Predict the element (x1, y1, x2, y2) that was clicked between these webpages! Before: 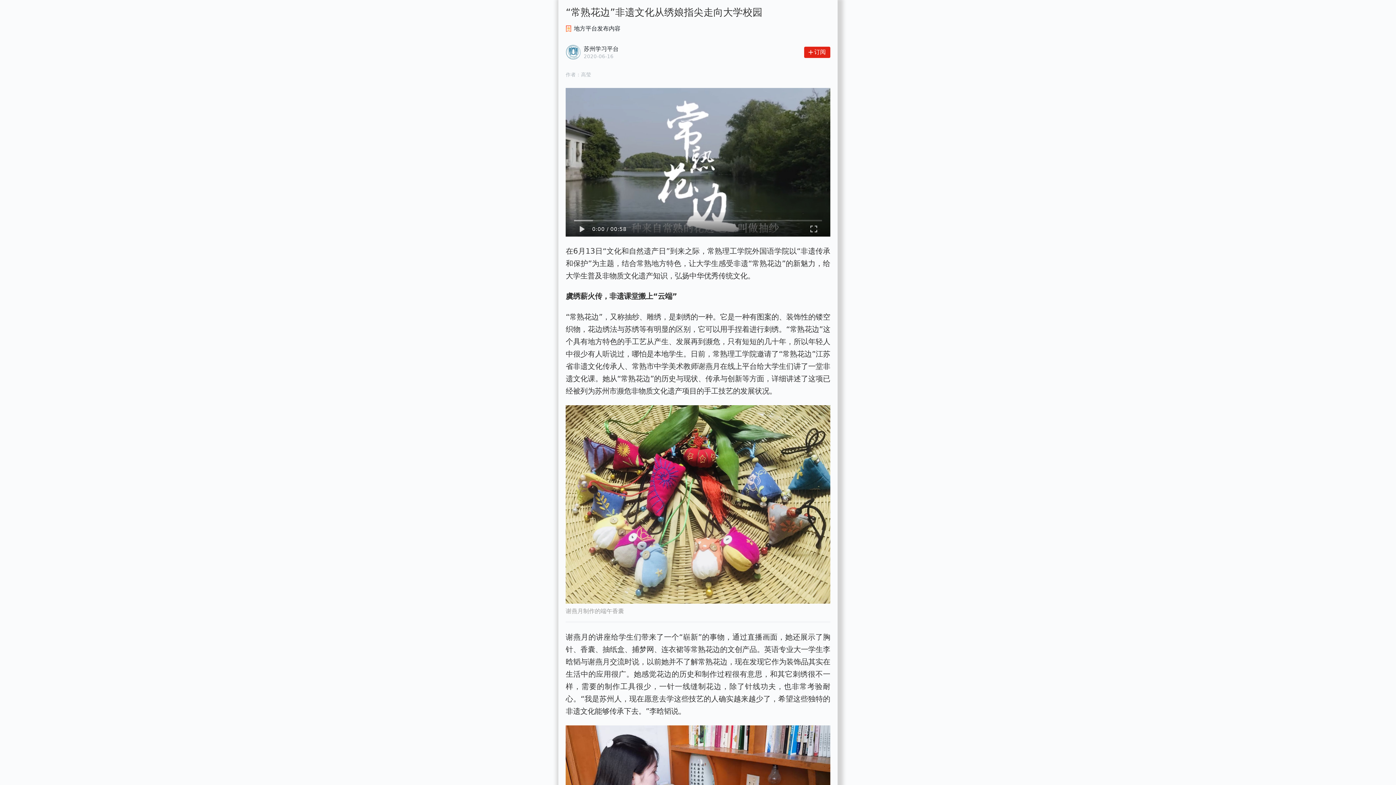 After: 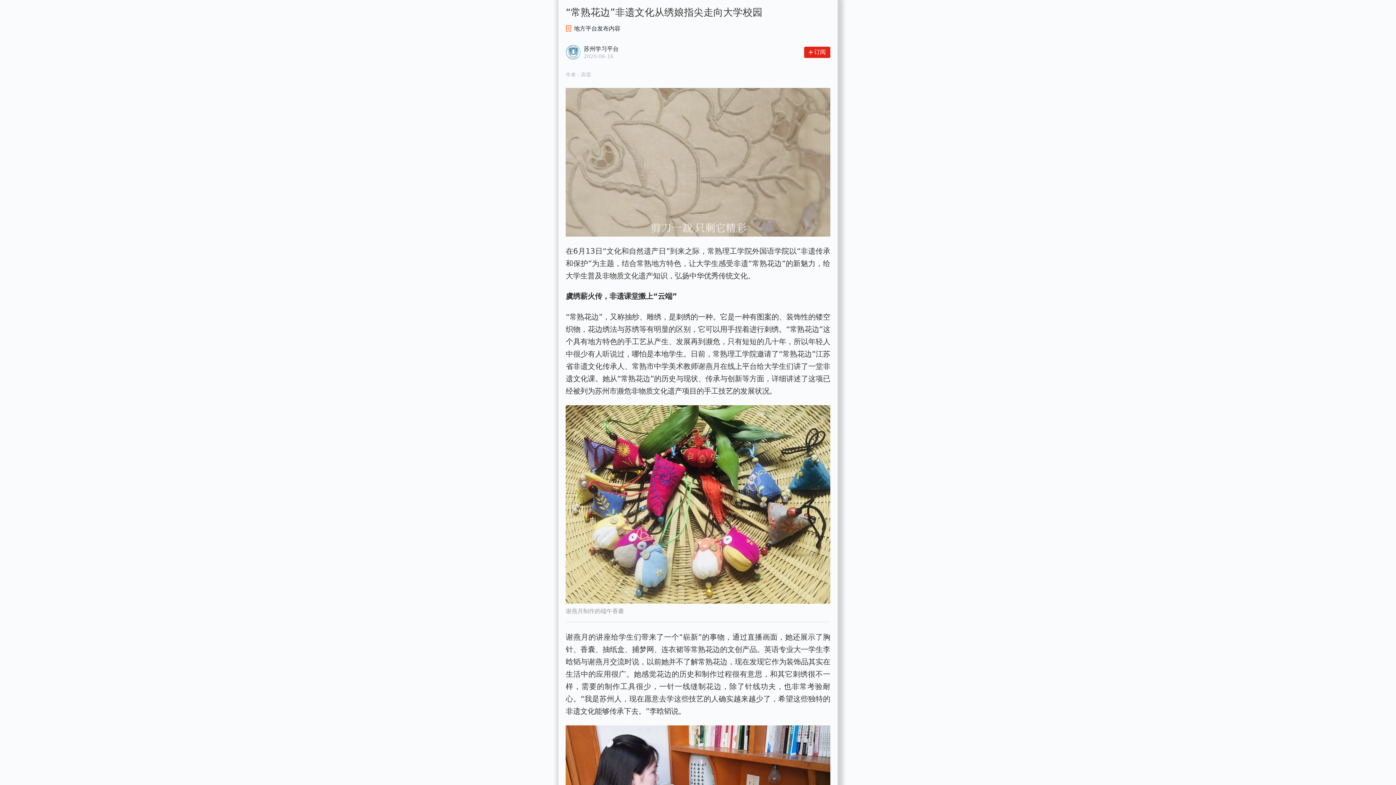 Action: bbox: (574, 221, 590, 236)